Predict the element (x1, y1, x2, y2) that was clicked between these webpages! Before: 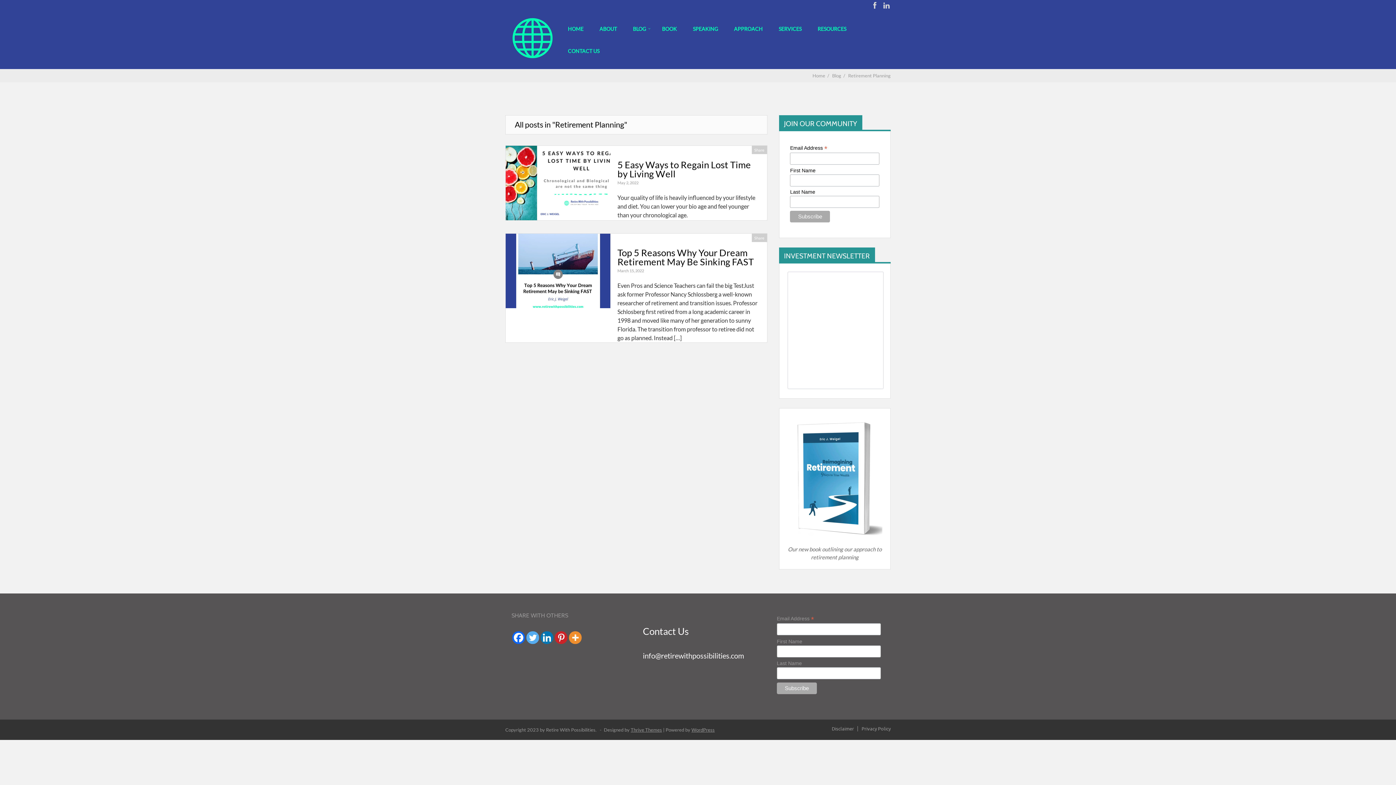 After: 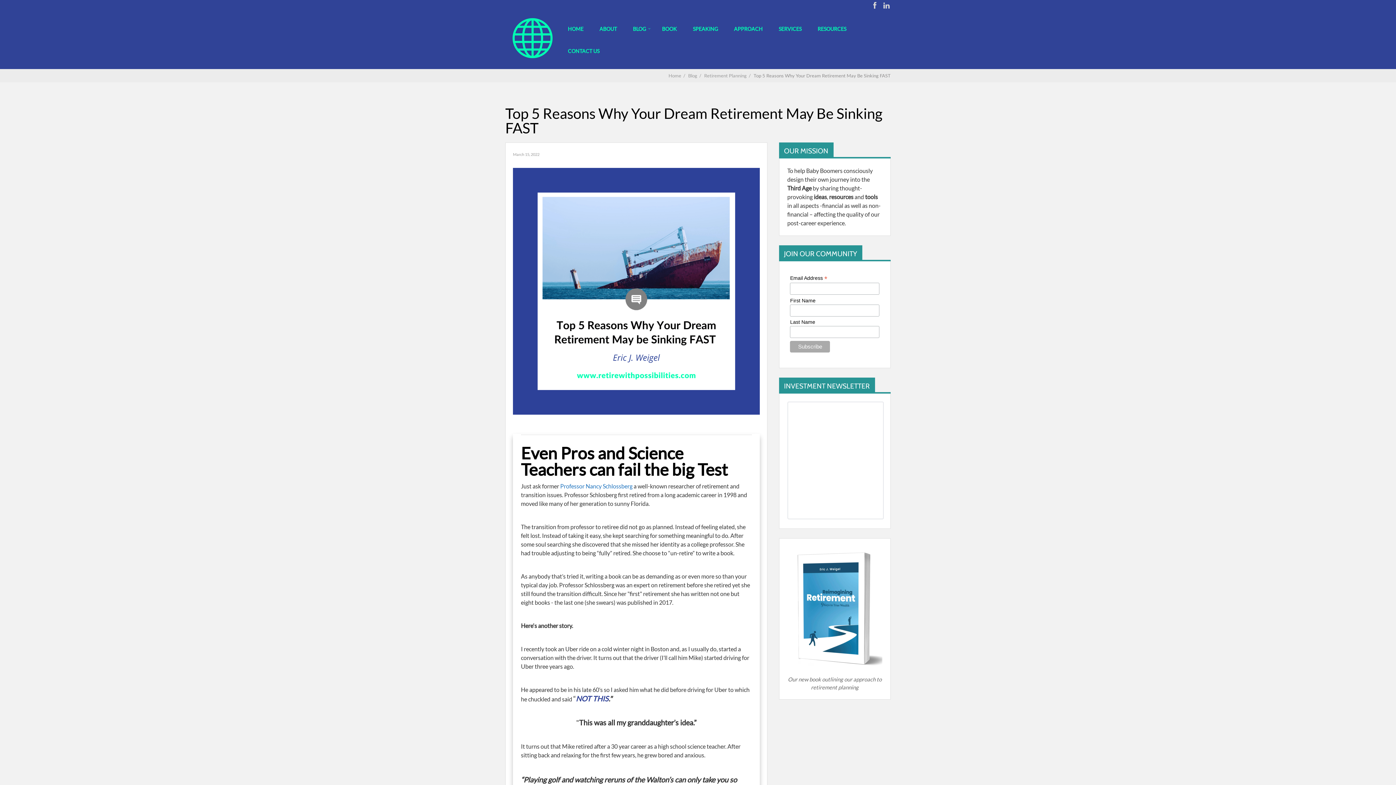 Action: bbox: (617, 247, 754, 267) label: Top 5 Reasons Why Your Dream Retirement May Be Sinking FAST